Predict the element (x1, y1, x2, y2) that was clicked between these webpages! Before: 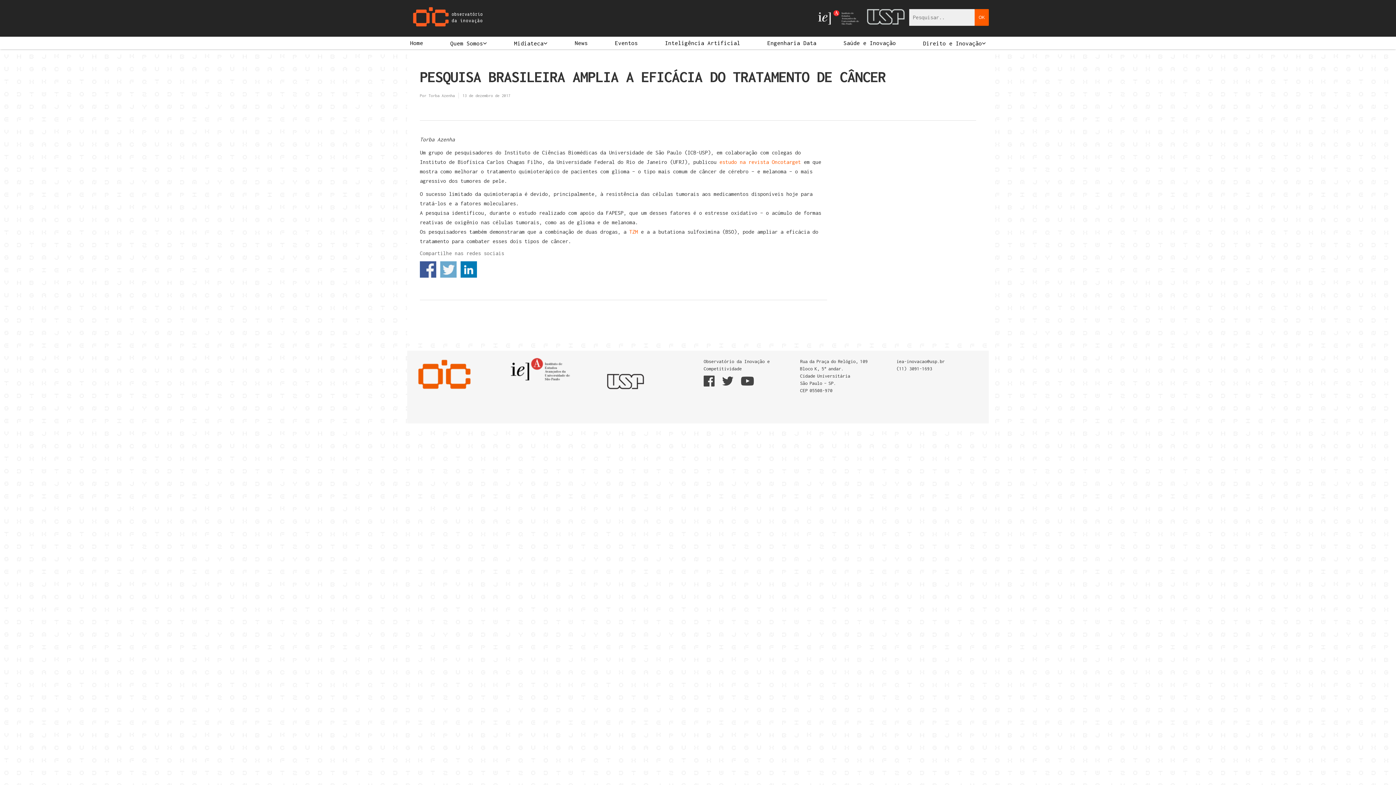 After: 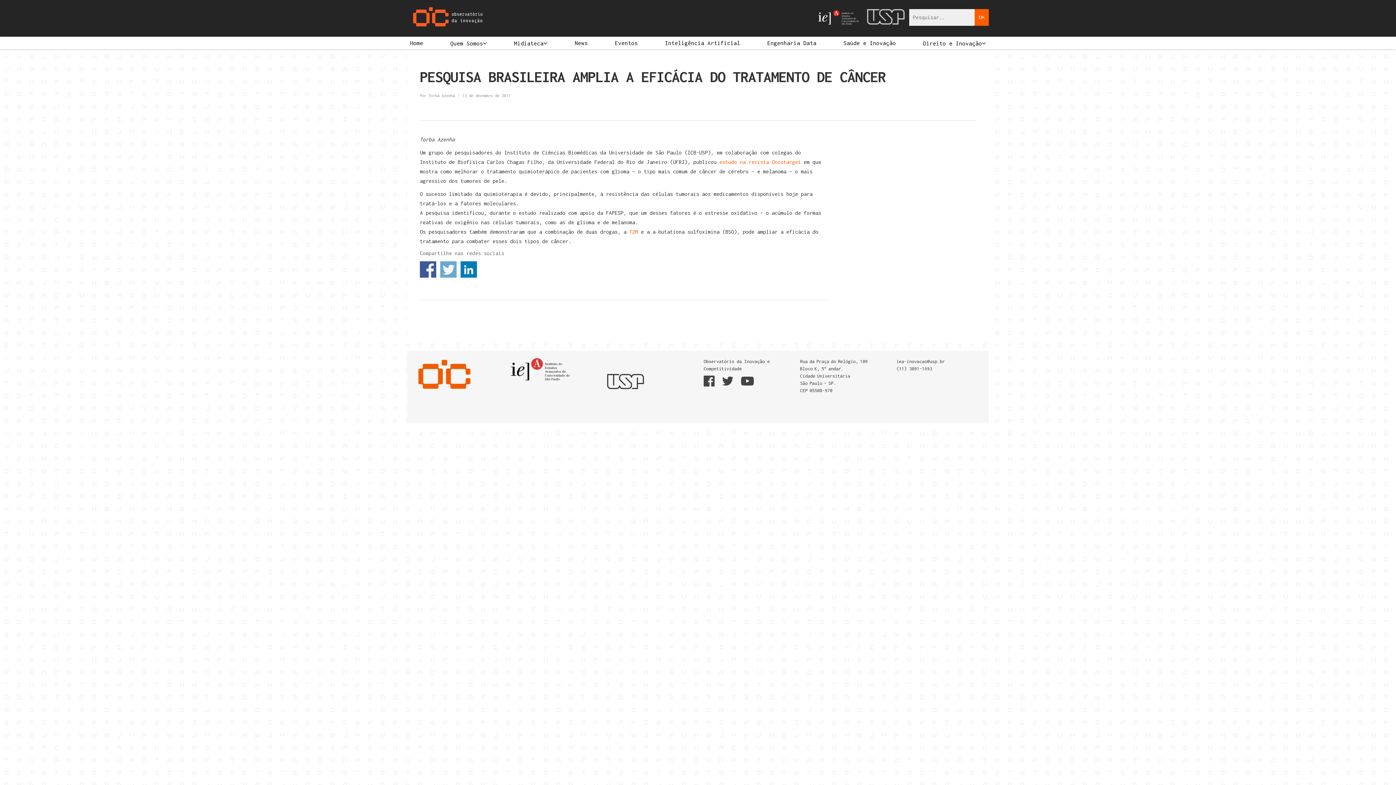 Action: bbox: (510, 381, 570, 387)